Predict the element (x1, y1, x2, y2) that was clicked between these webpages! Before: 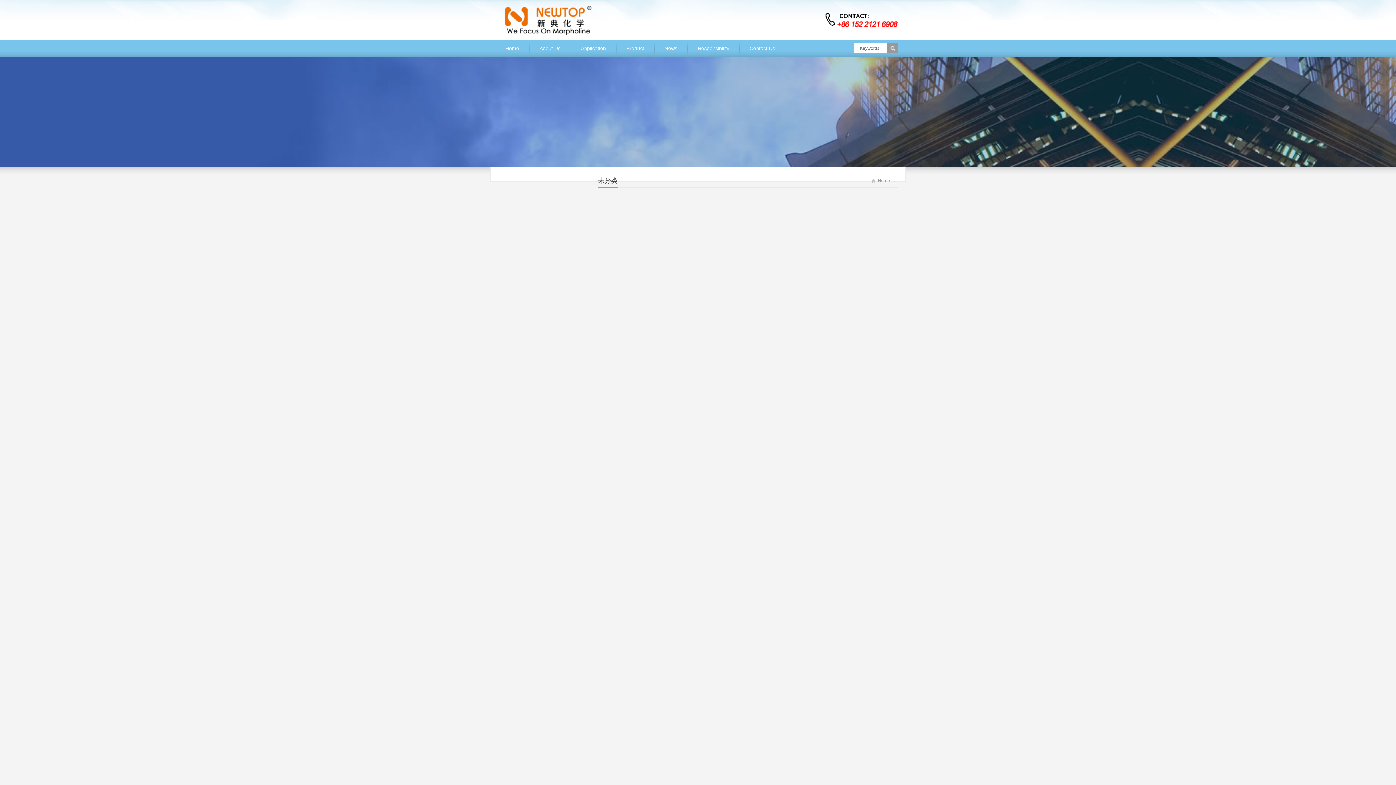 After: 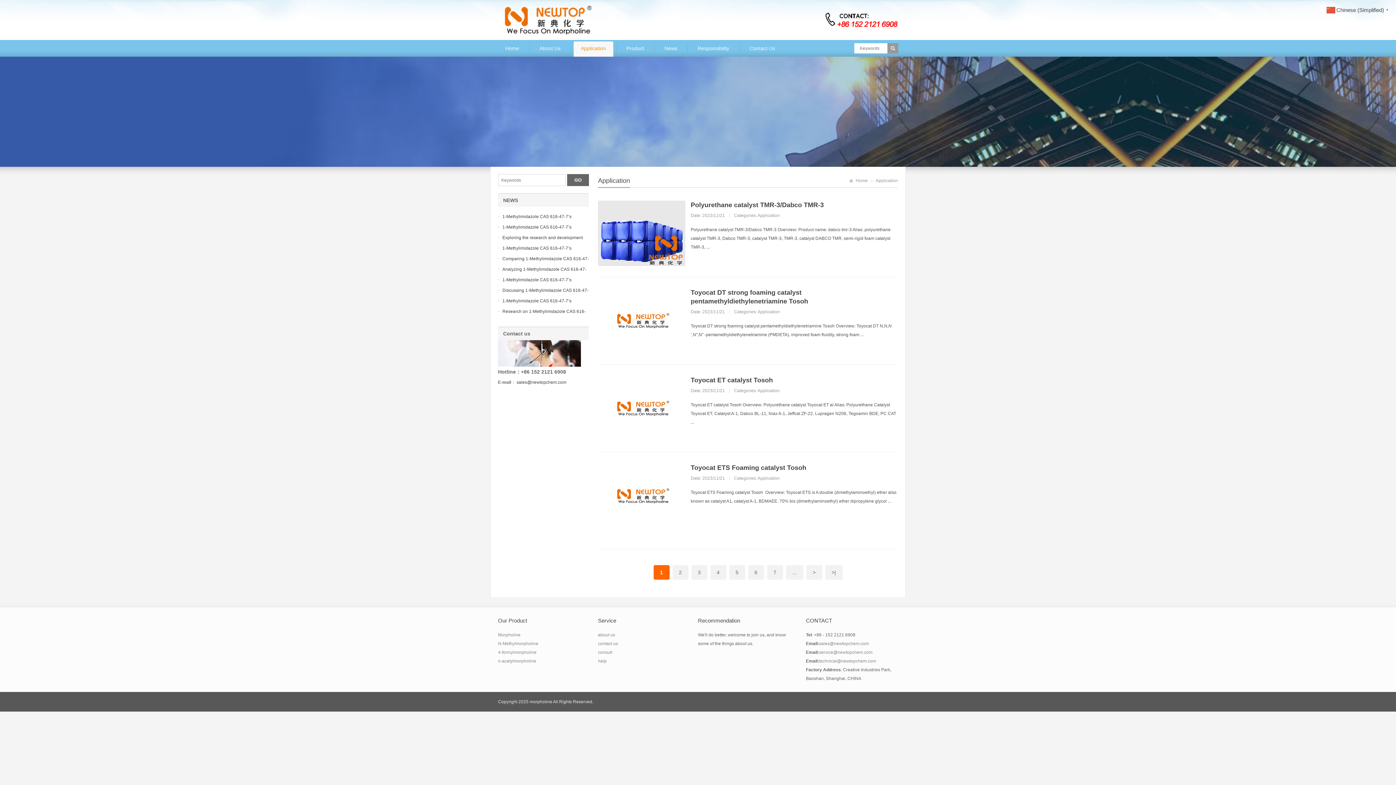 Action: label: Application bbox: (573, 41, 613, 56)